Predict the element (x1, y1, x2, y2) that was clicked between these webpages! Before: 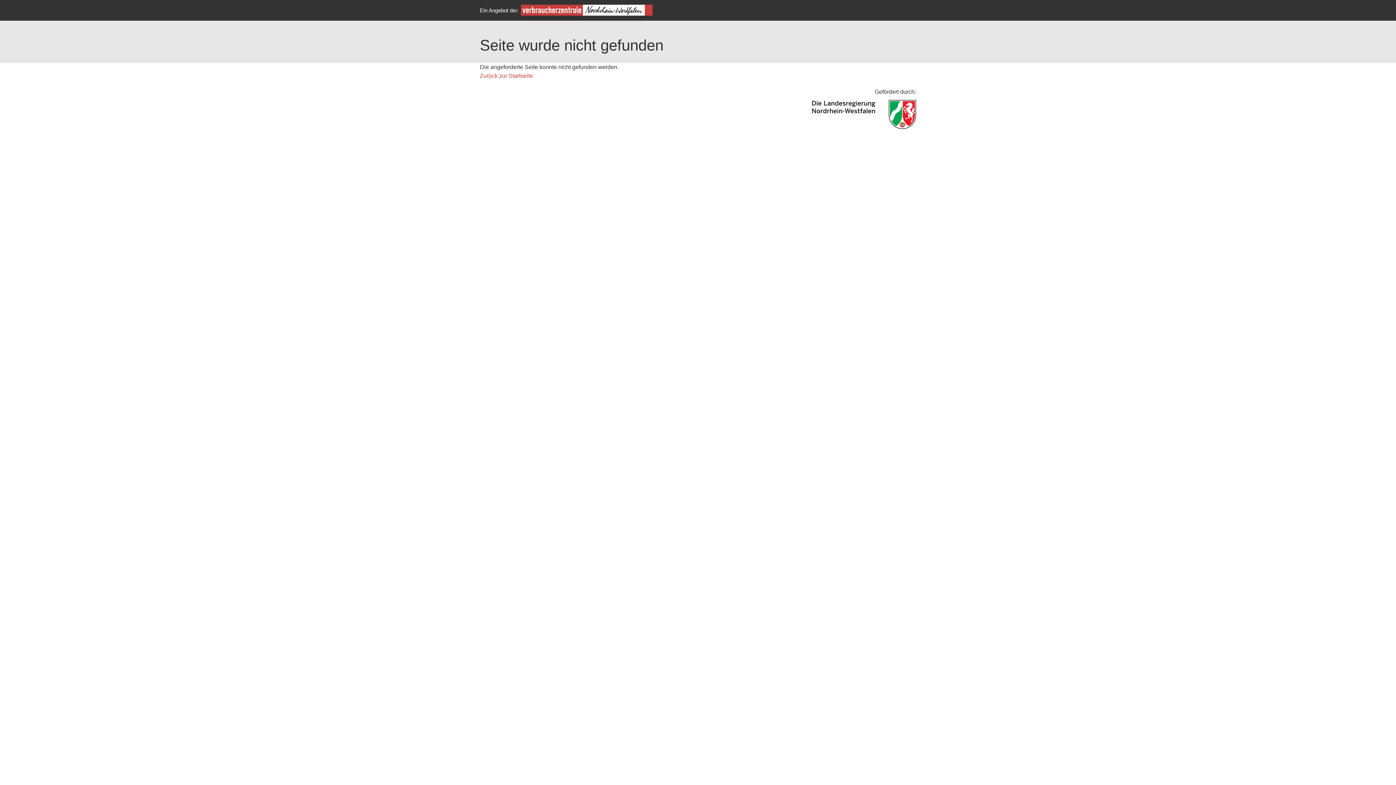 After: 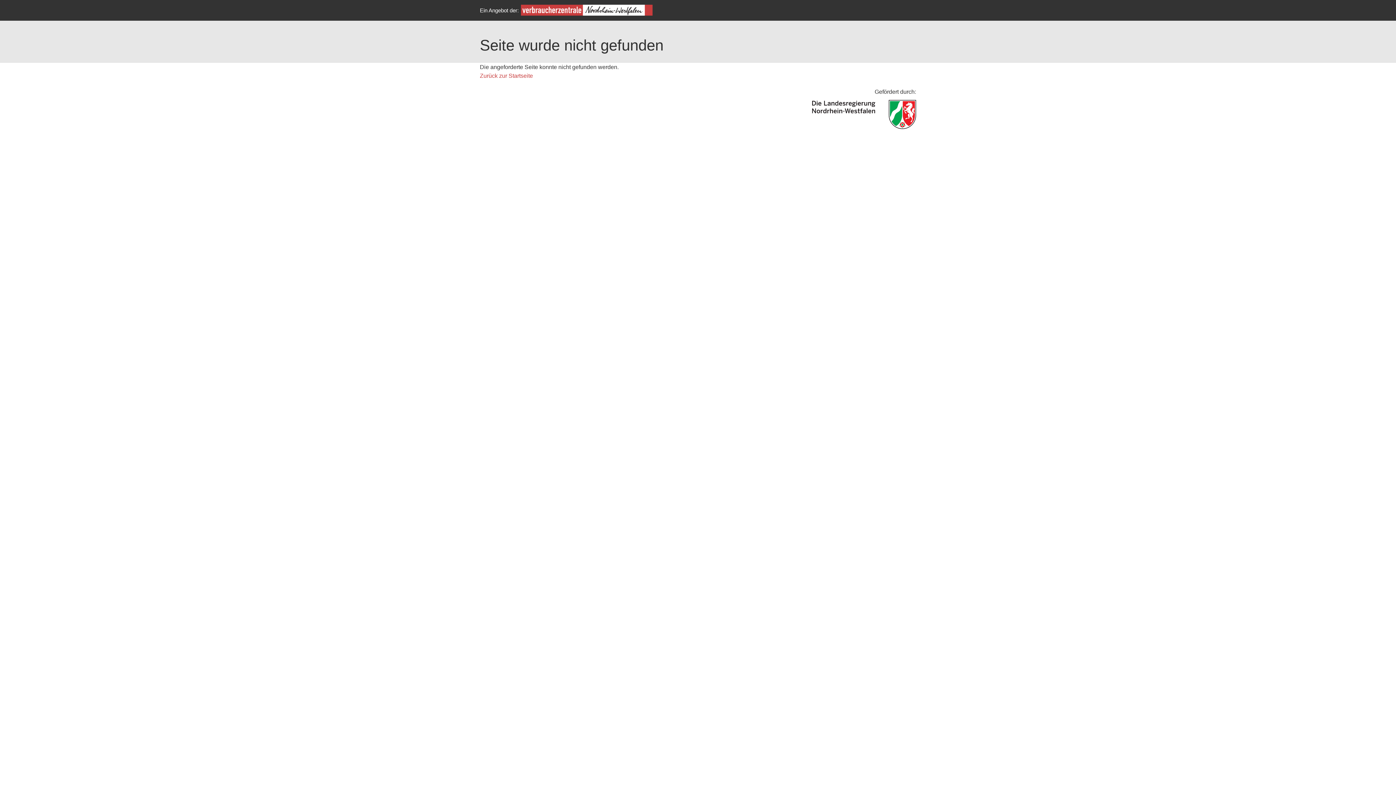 Action: bbox: (521, 10, 652, 16)